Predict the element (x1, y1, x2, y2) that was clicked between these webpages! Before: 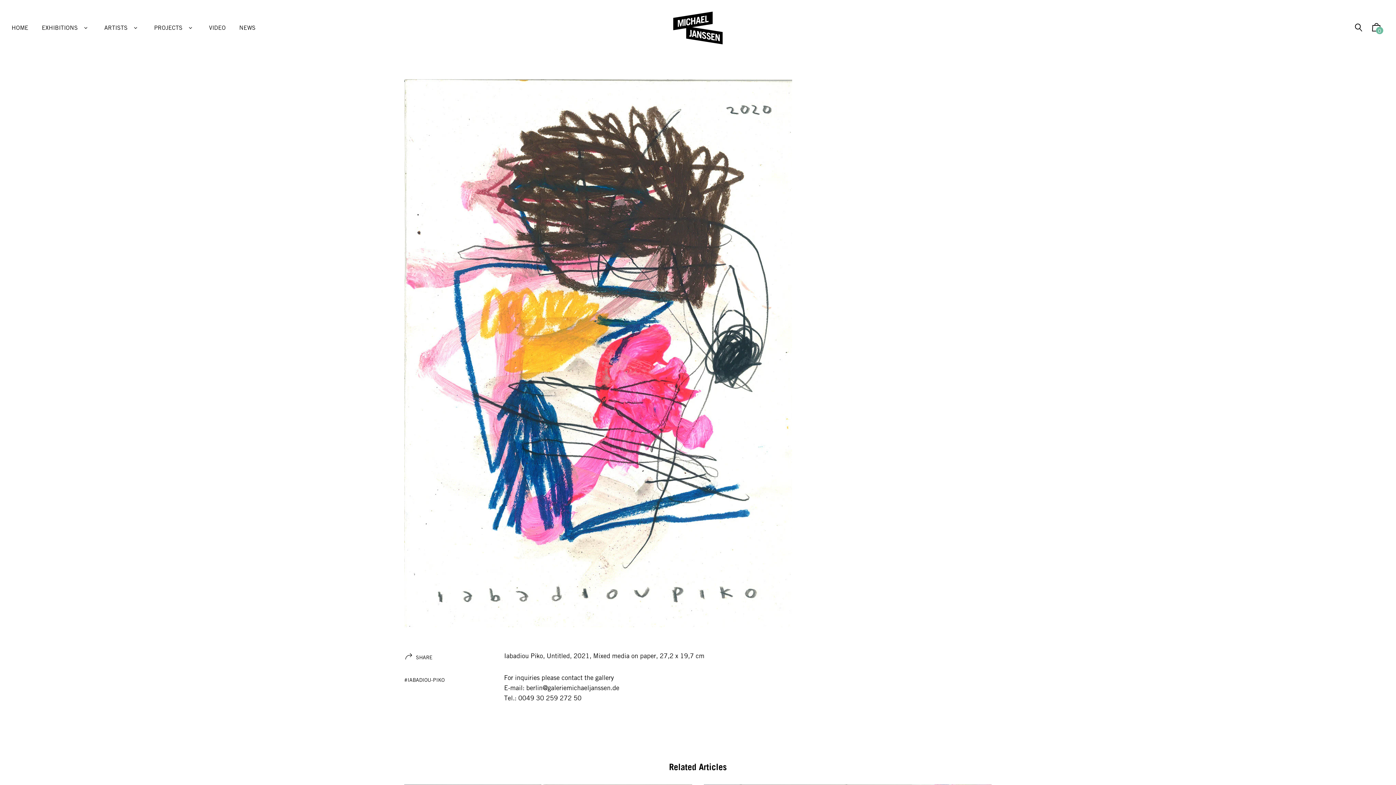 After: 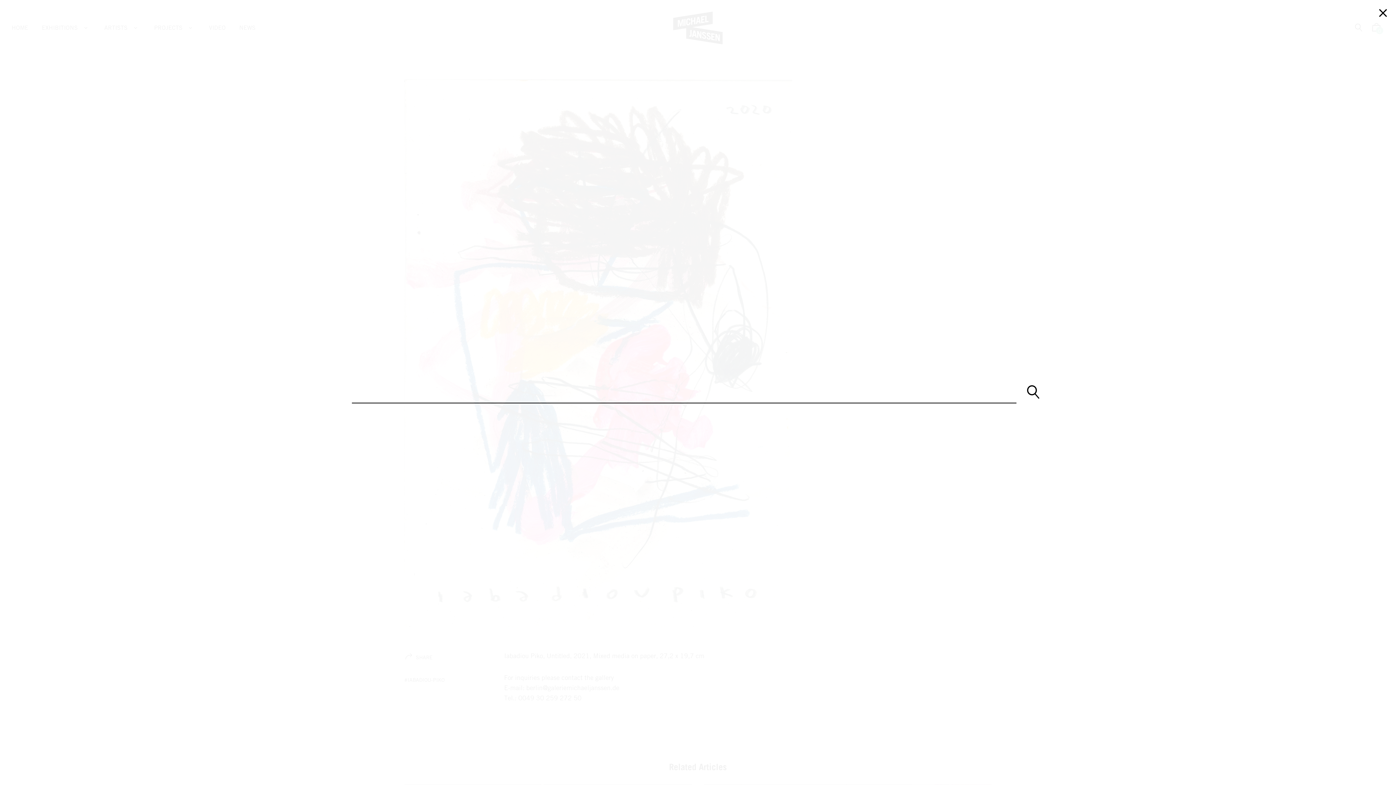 Action: label: Search bbox: (1350, 19, 1366, 36)